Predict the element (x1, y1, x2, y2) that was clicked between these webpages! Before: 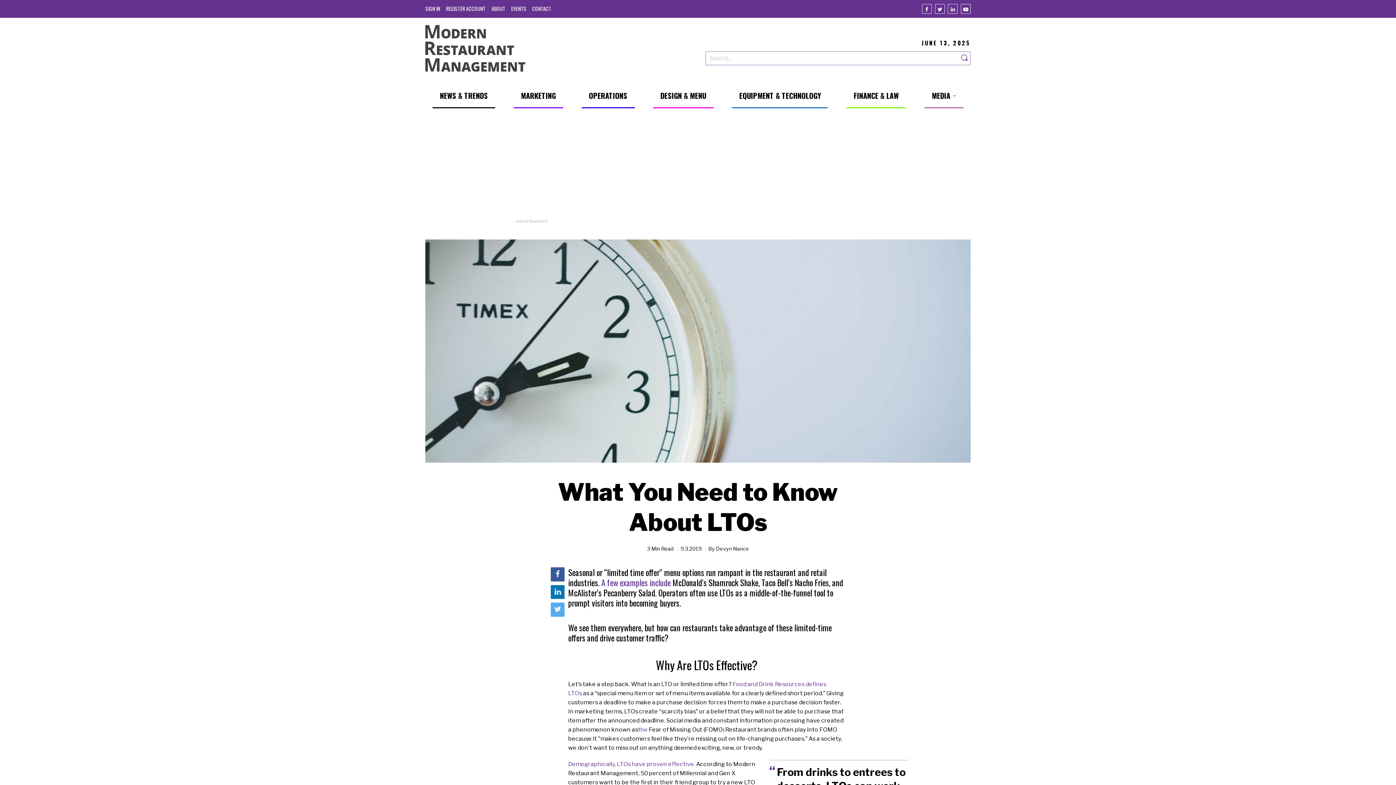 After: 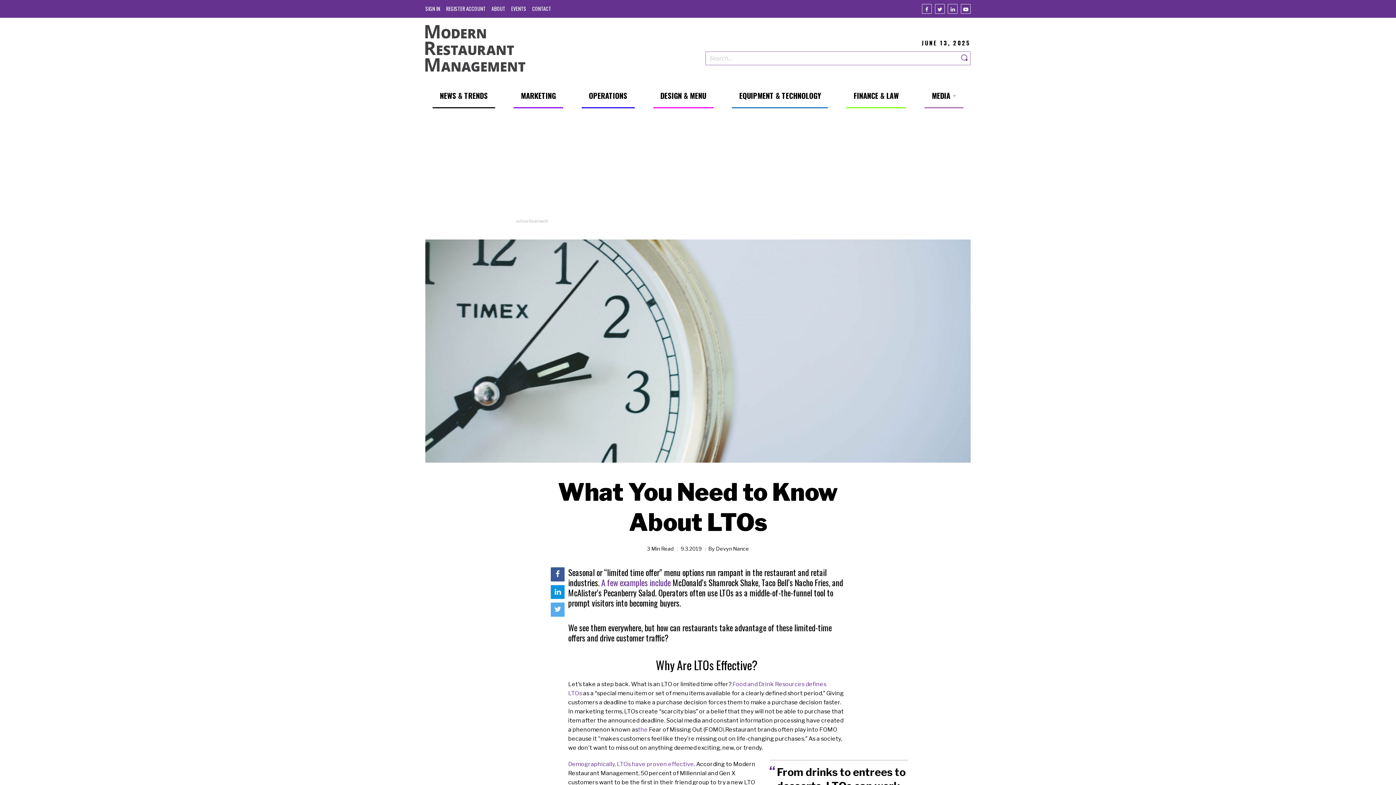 Action: bbox: (550, 585, 564, 599)